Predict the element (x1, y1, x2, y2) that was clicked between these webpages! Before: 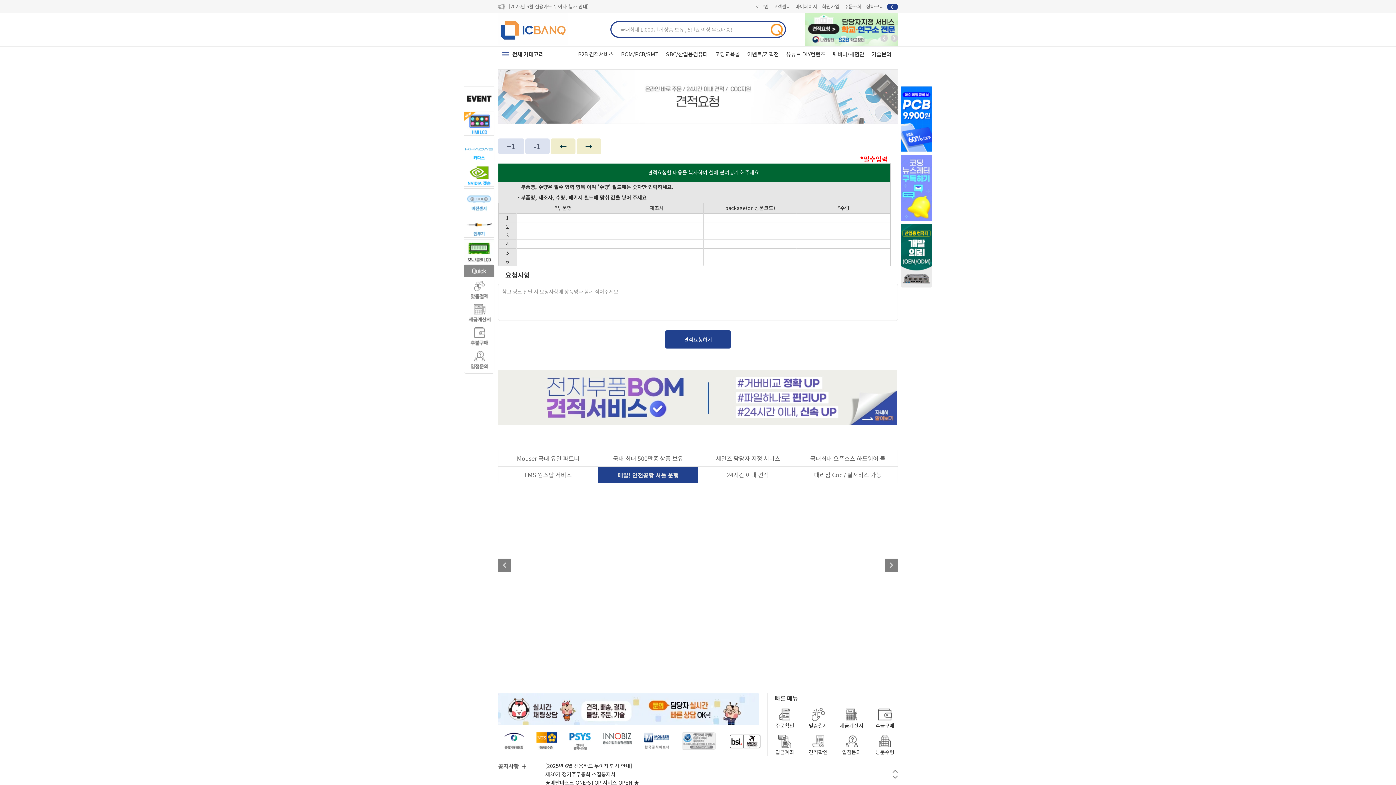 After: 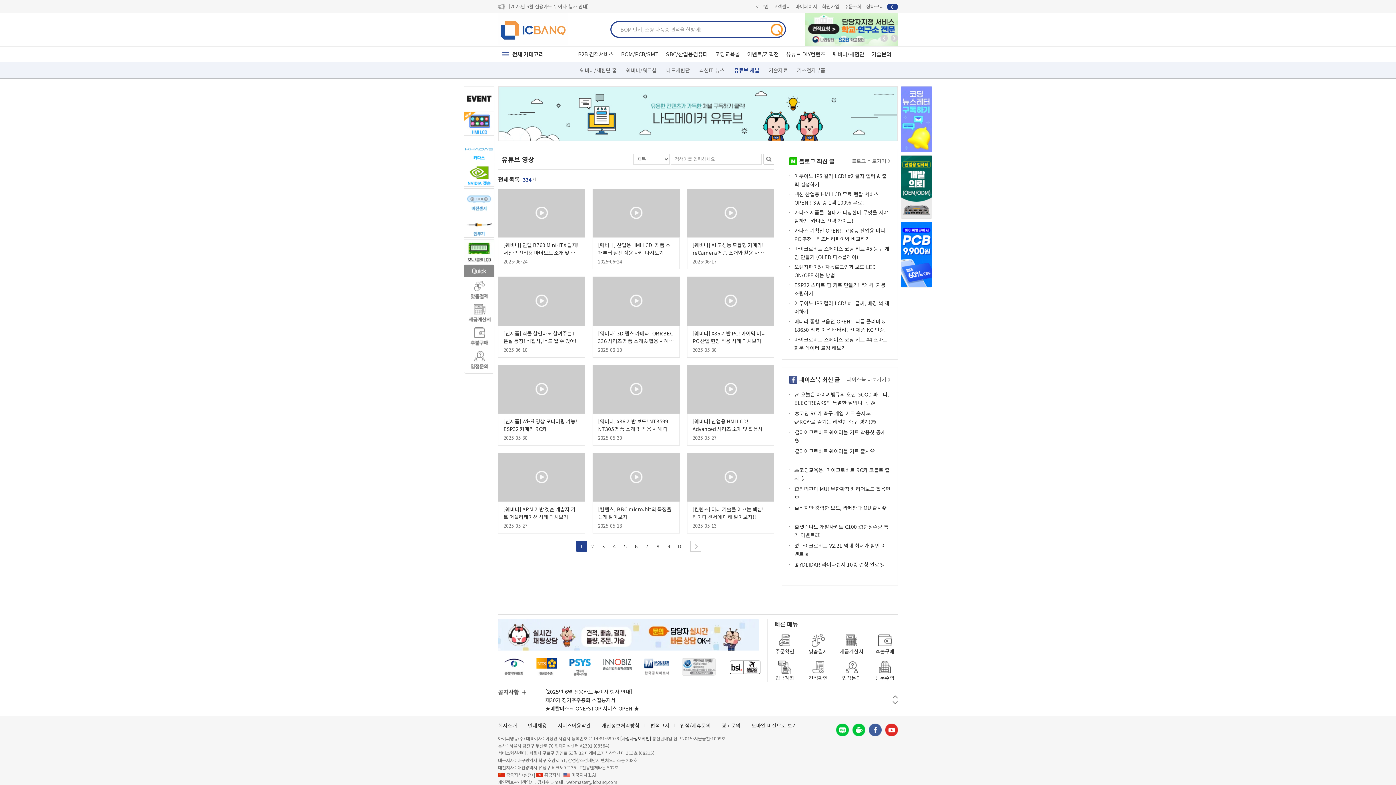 Action: bbox: (786, 46, 825, 61) label: 유튜브 DIY컨텐츠